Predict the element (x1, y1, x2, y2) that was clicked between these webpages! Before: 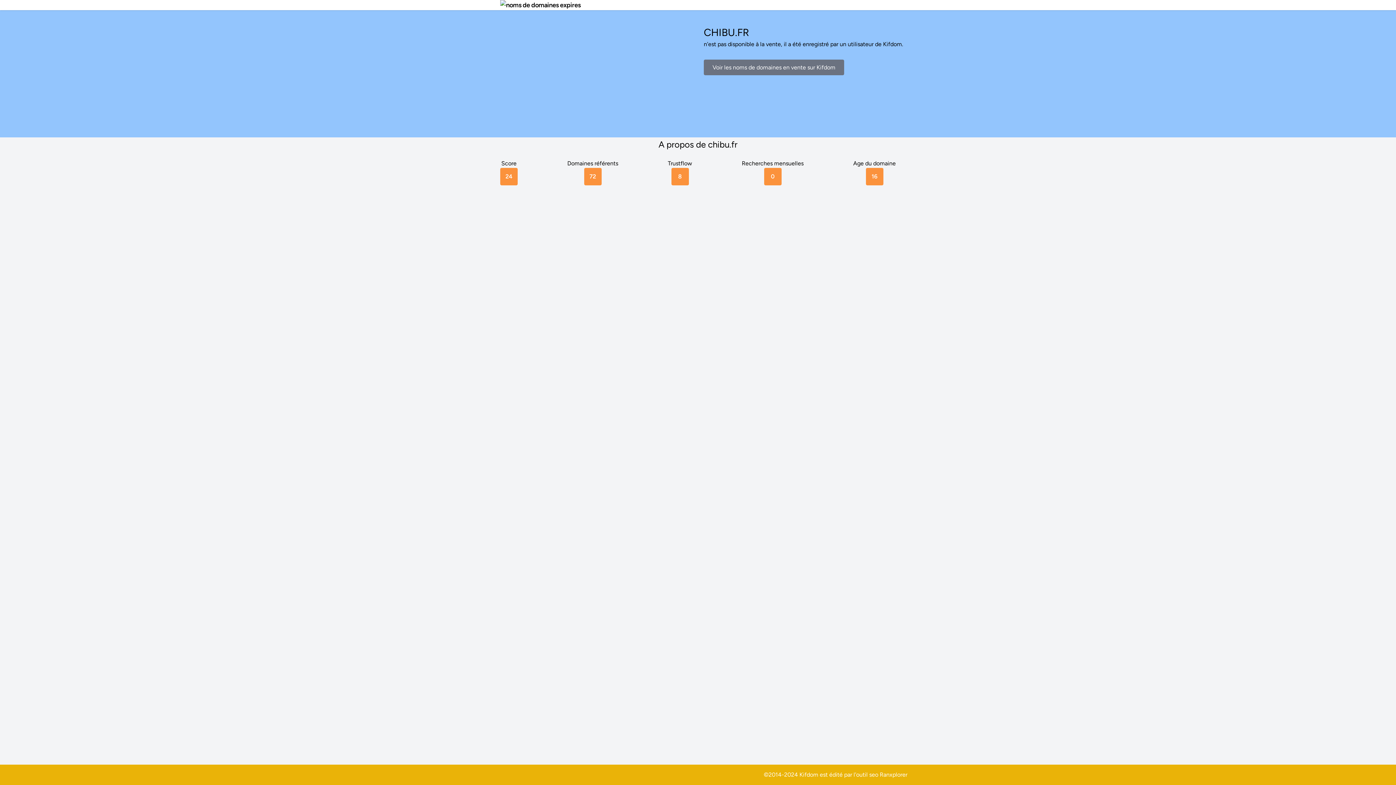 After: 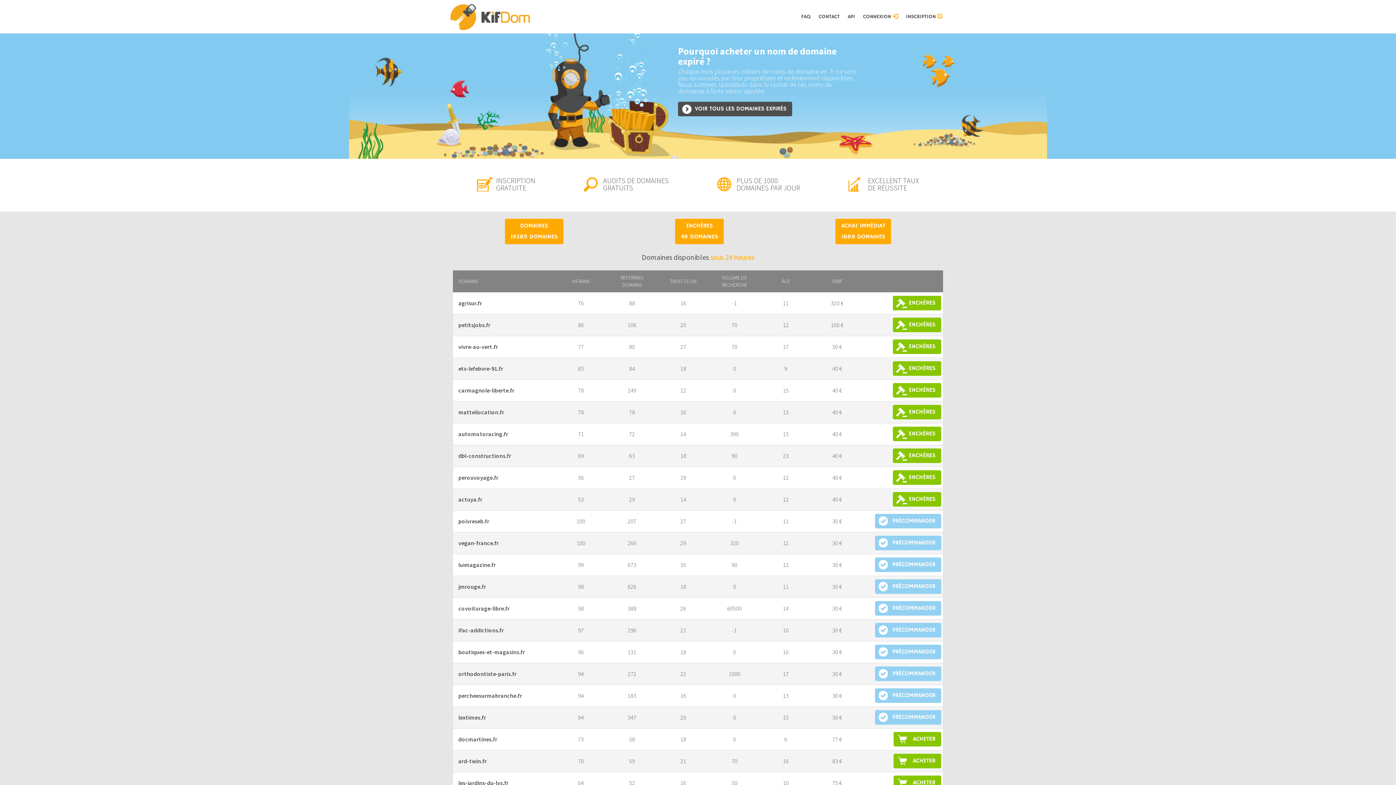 Action: bbox: (704, 59, 844, 75) label: Voir les noms de domaines en vente sur Kifdom